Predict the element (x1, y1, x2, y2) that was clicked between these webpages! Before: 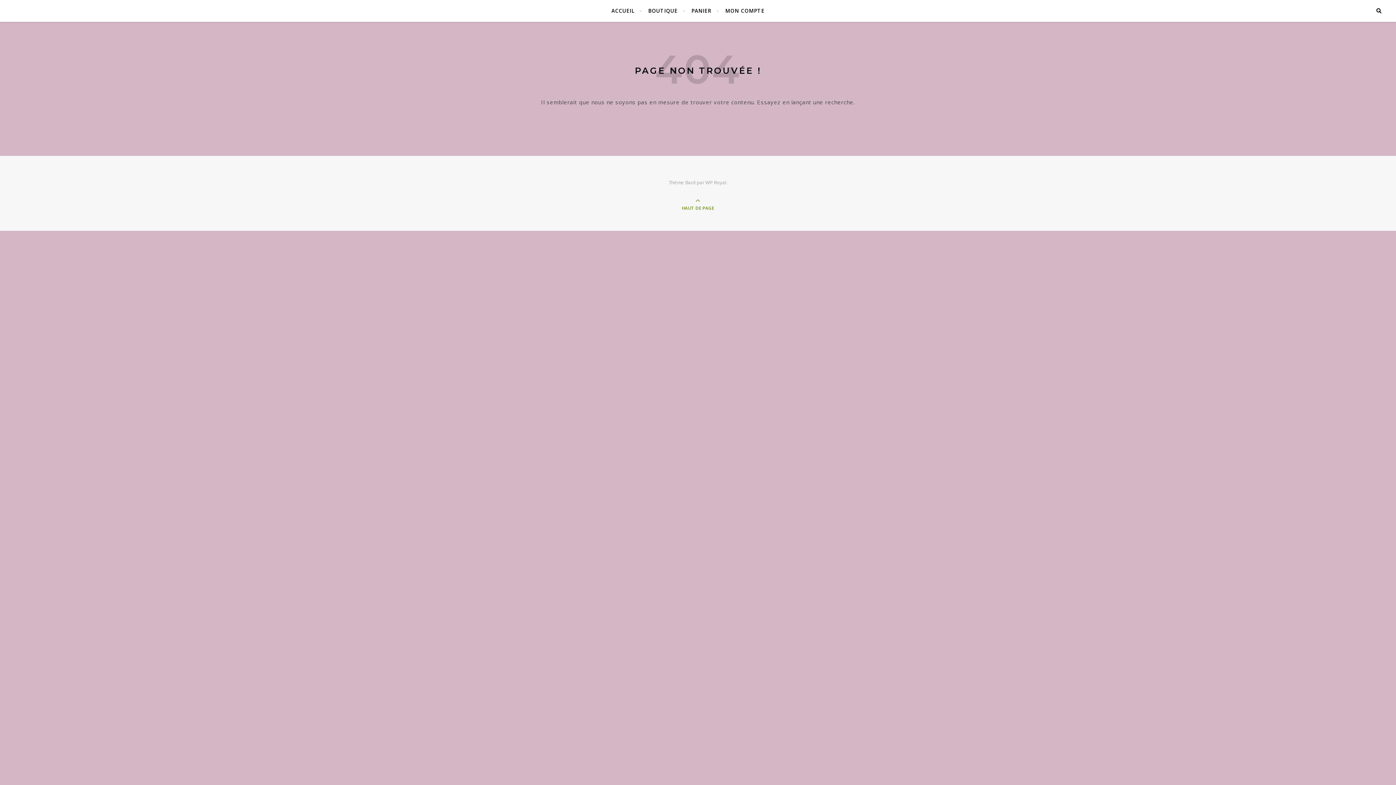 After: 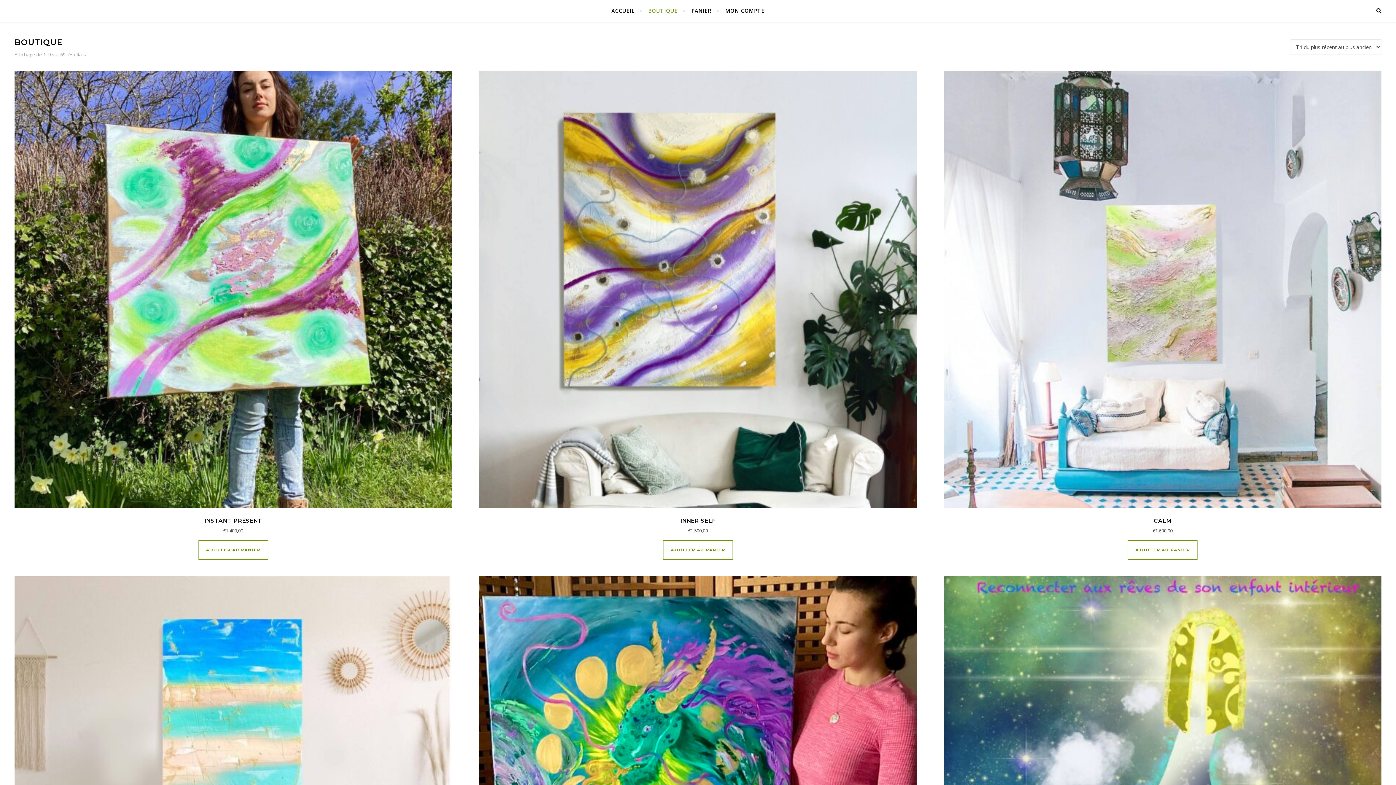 Action: label: BOUTIQUE bbox: (642, 0, 684, 21)